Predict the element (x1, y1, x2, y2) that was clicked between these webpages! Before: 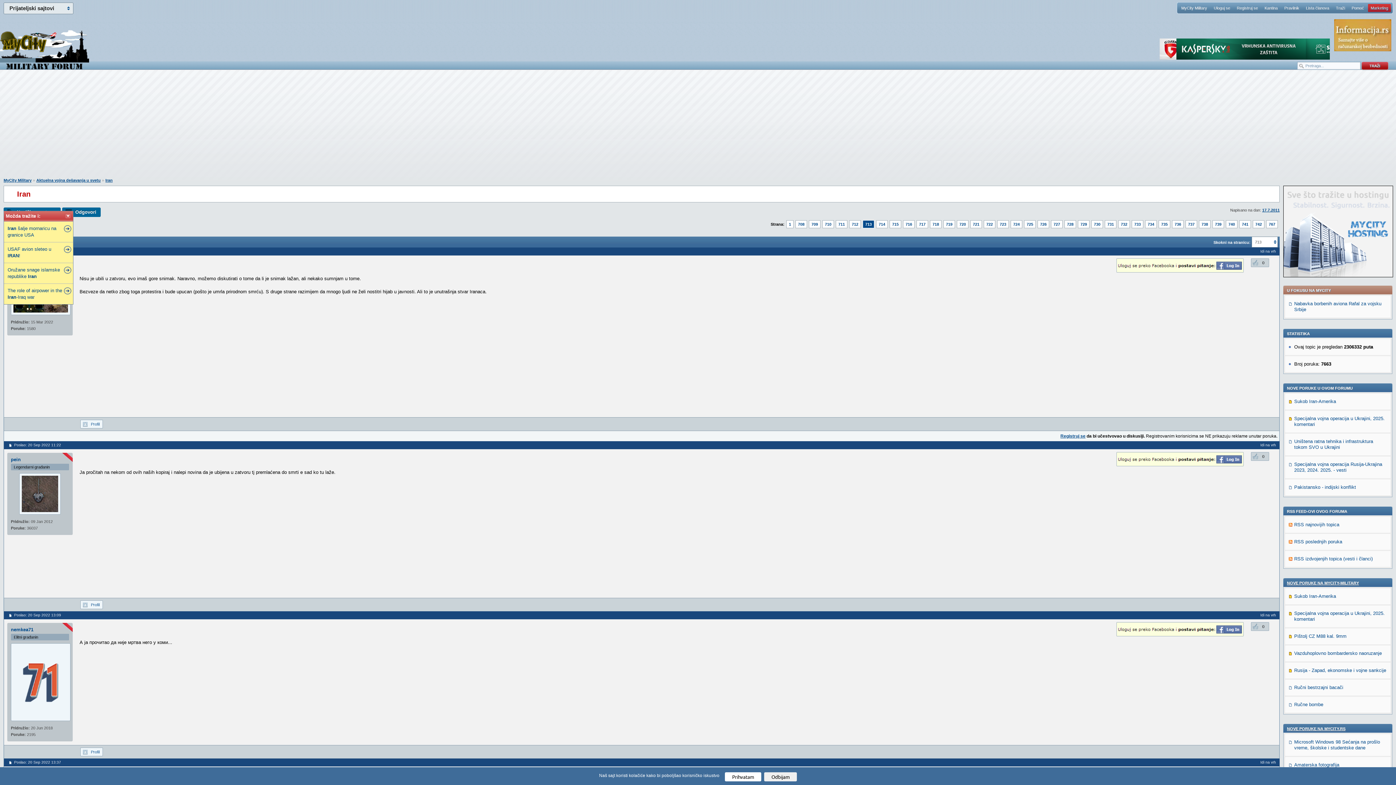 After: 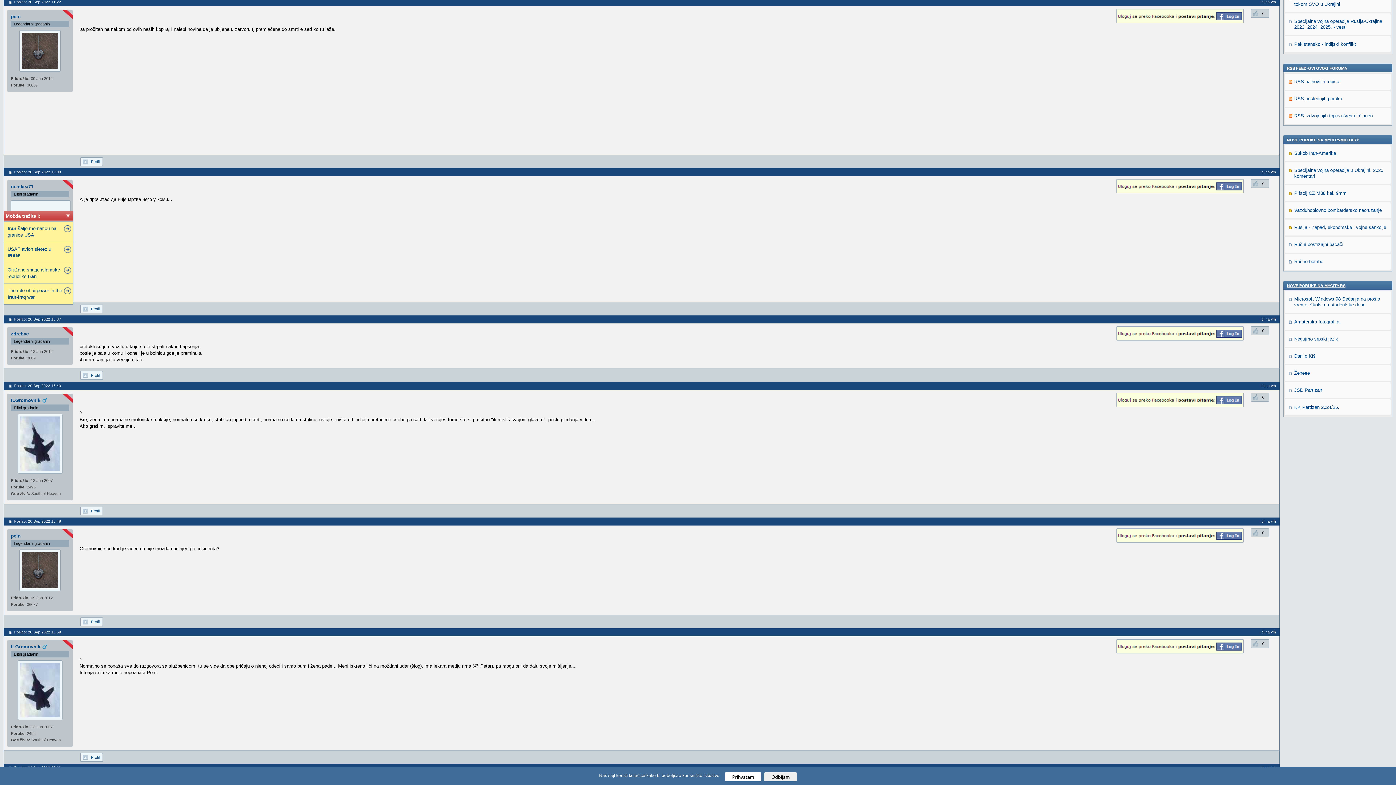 Action: bbox: (8, 443, 14, 447)